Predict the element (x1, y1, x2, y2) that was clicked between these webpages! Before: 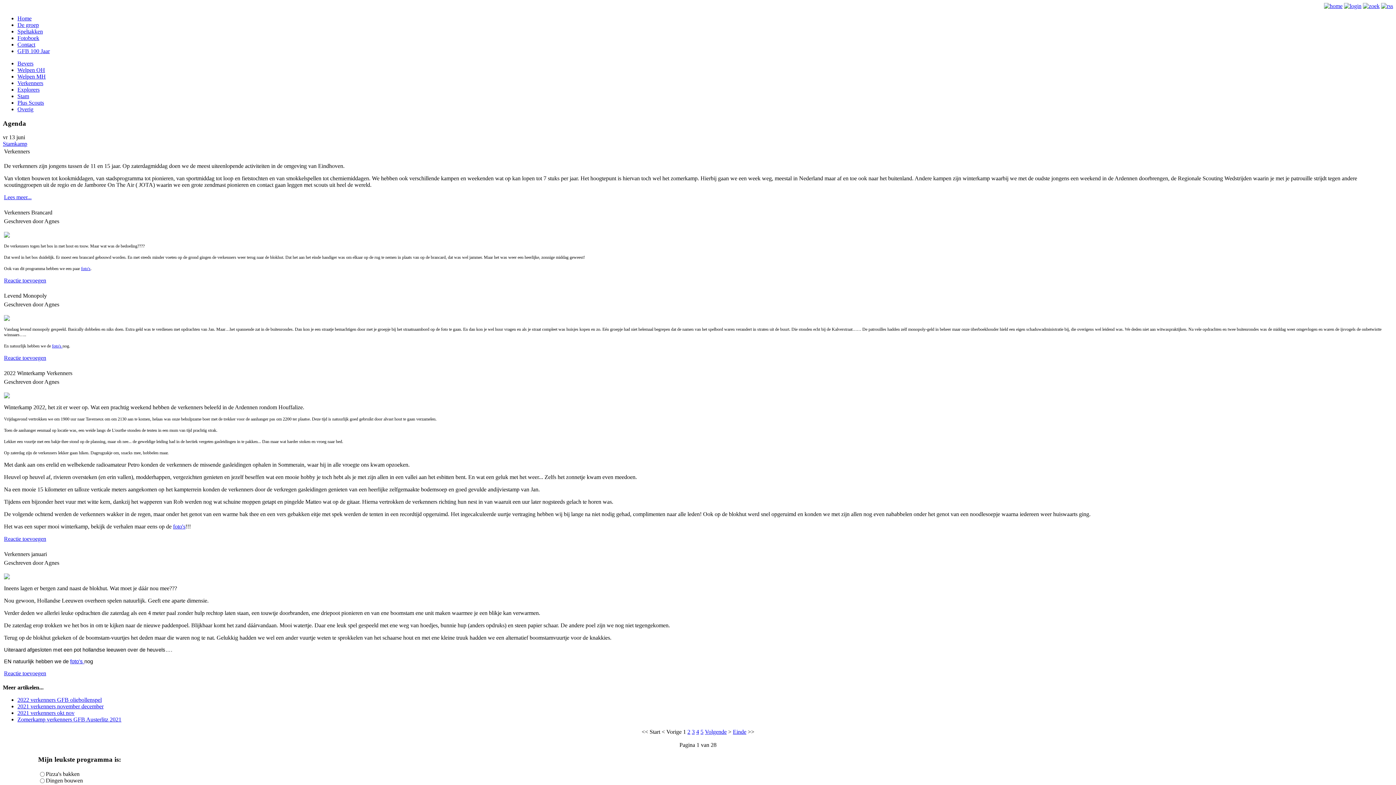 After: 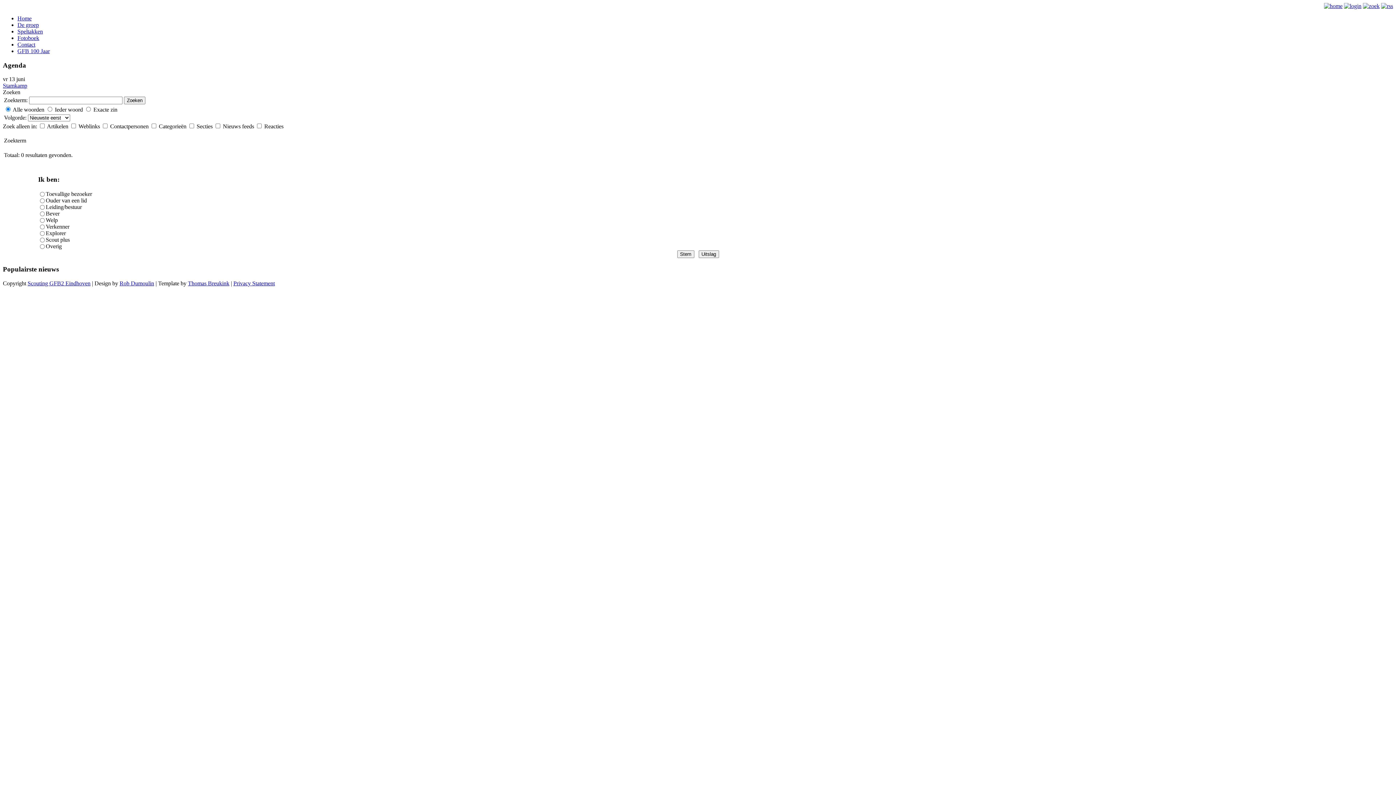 Action: bbox: (1363, 2, 1380, 9)